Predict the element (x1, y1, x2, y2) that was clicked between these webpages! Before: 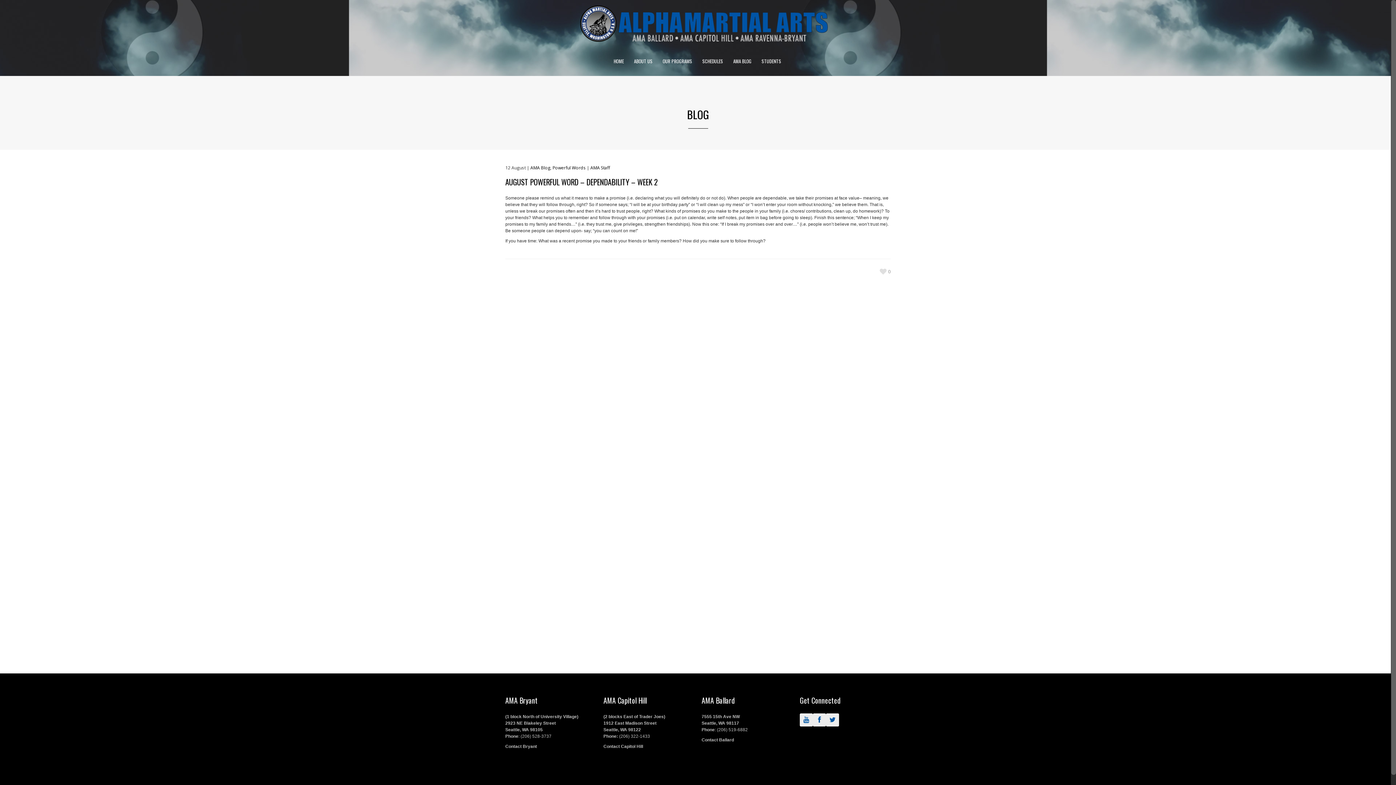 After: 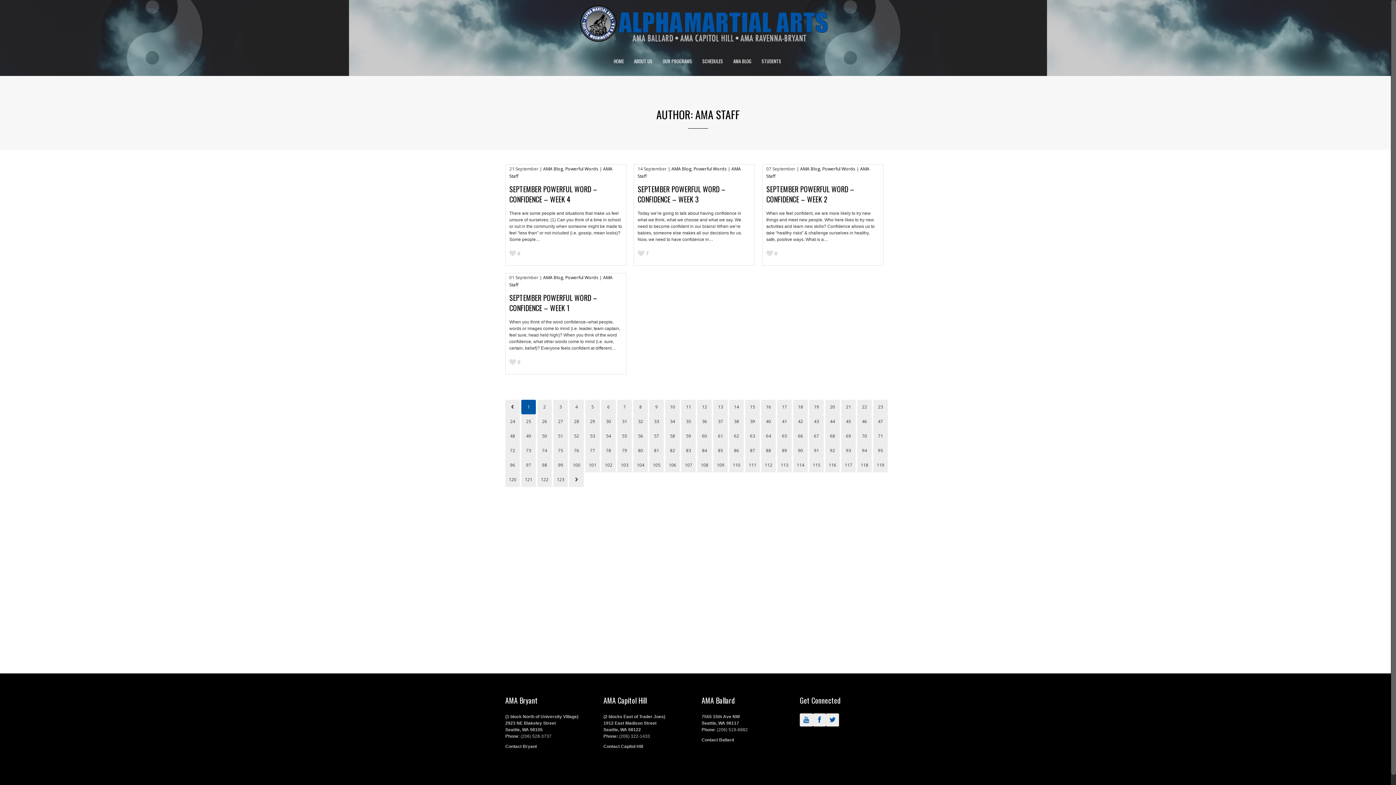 Action: label: AMA Staff bbox: (590, 164, 610, 170)